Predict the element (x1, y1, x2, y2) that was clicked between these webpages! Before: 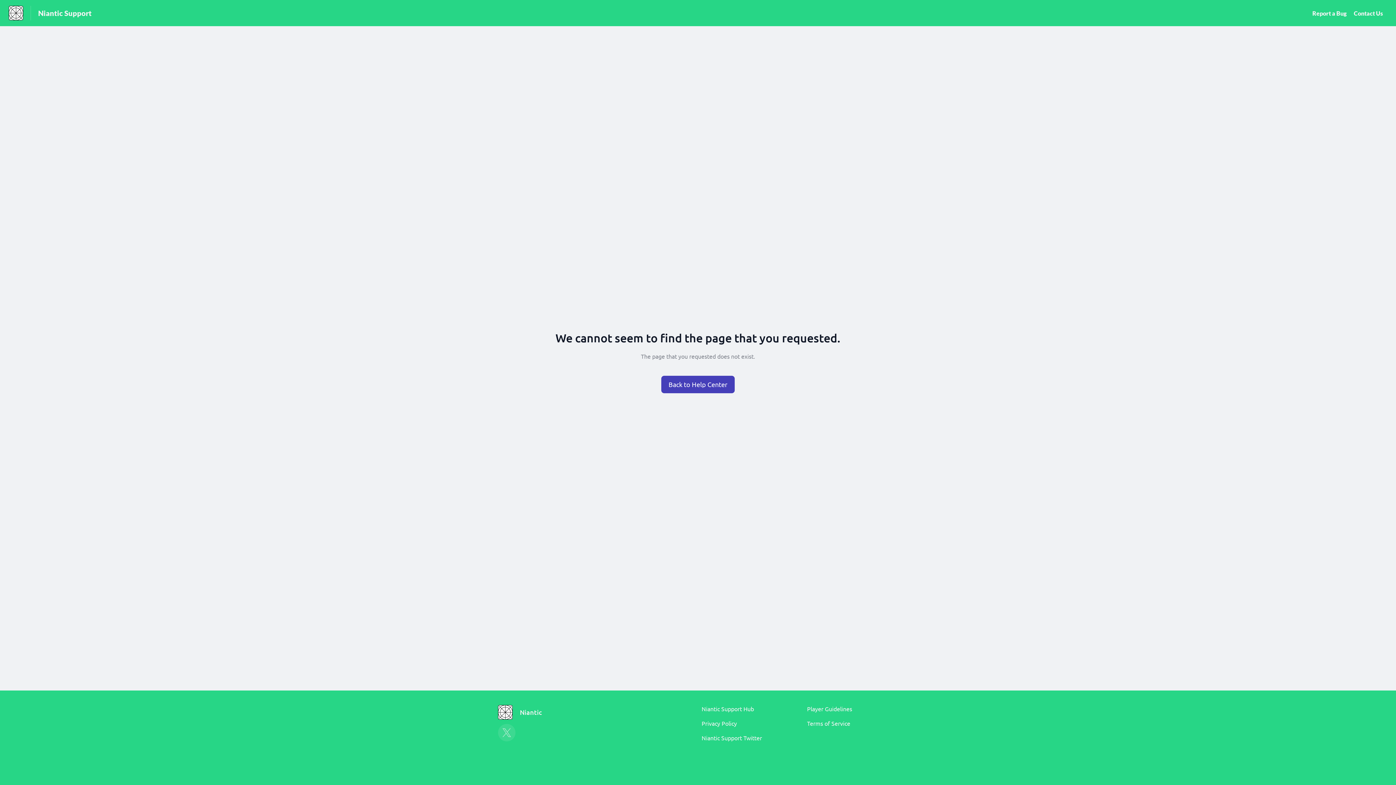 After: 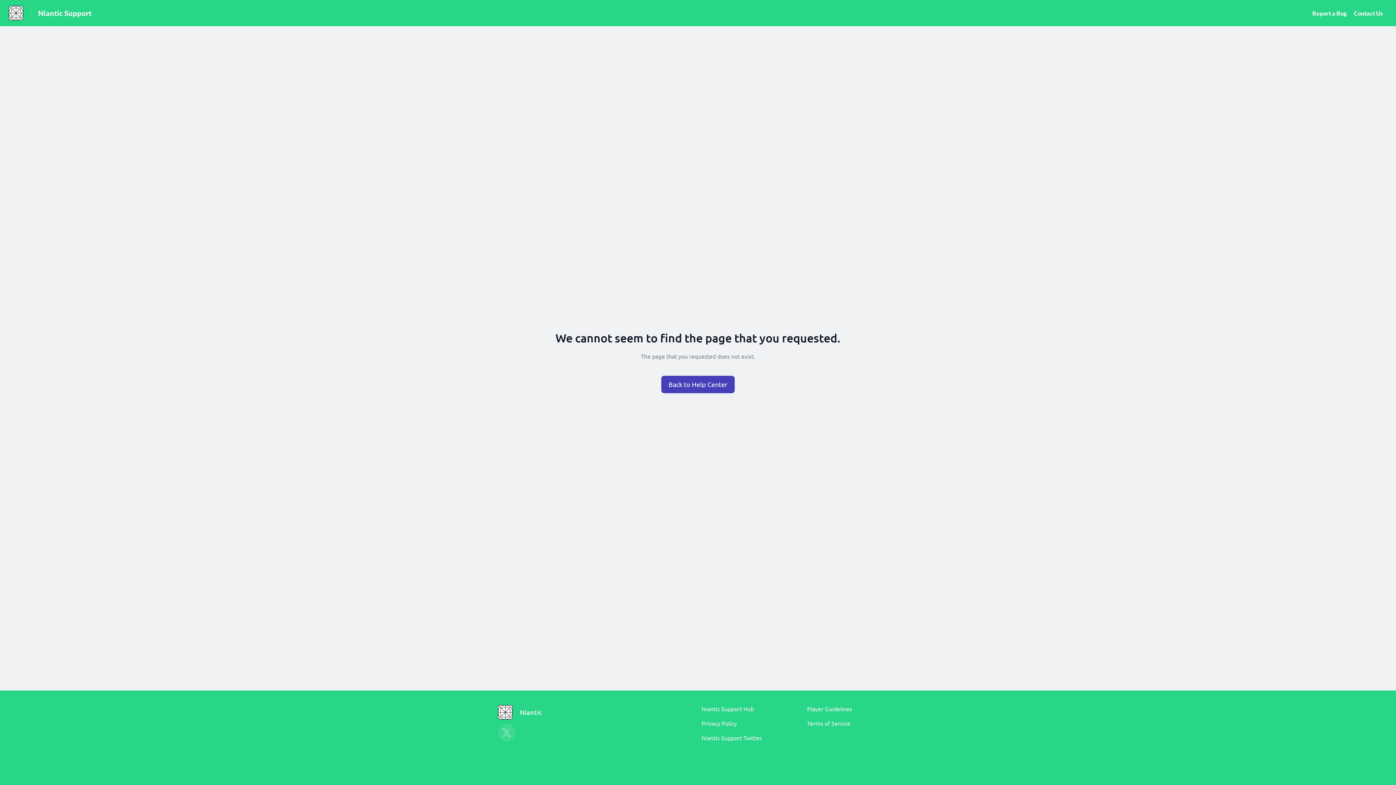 Action: label: Terms of Service bbox: (807, 720, 850, 727)